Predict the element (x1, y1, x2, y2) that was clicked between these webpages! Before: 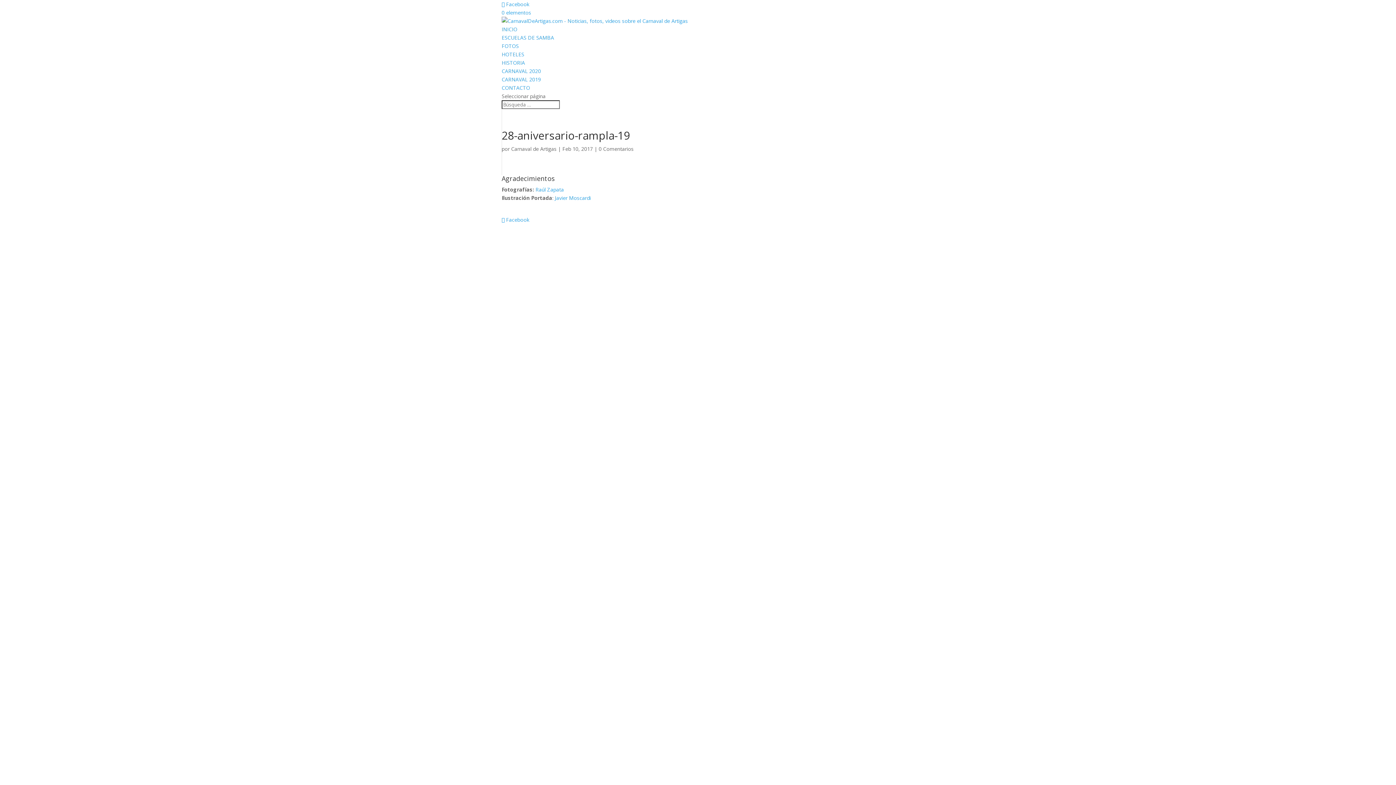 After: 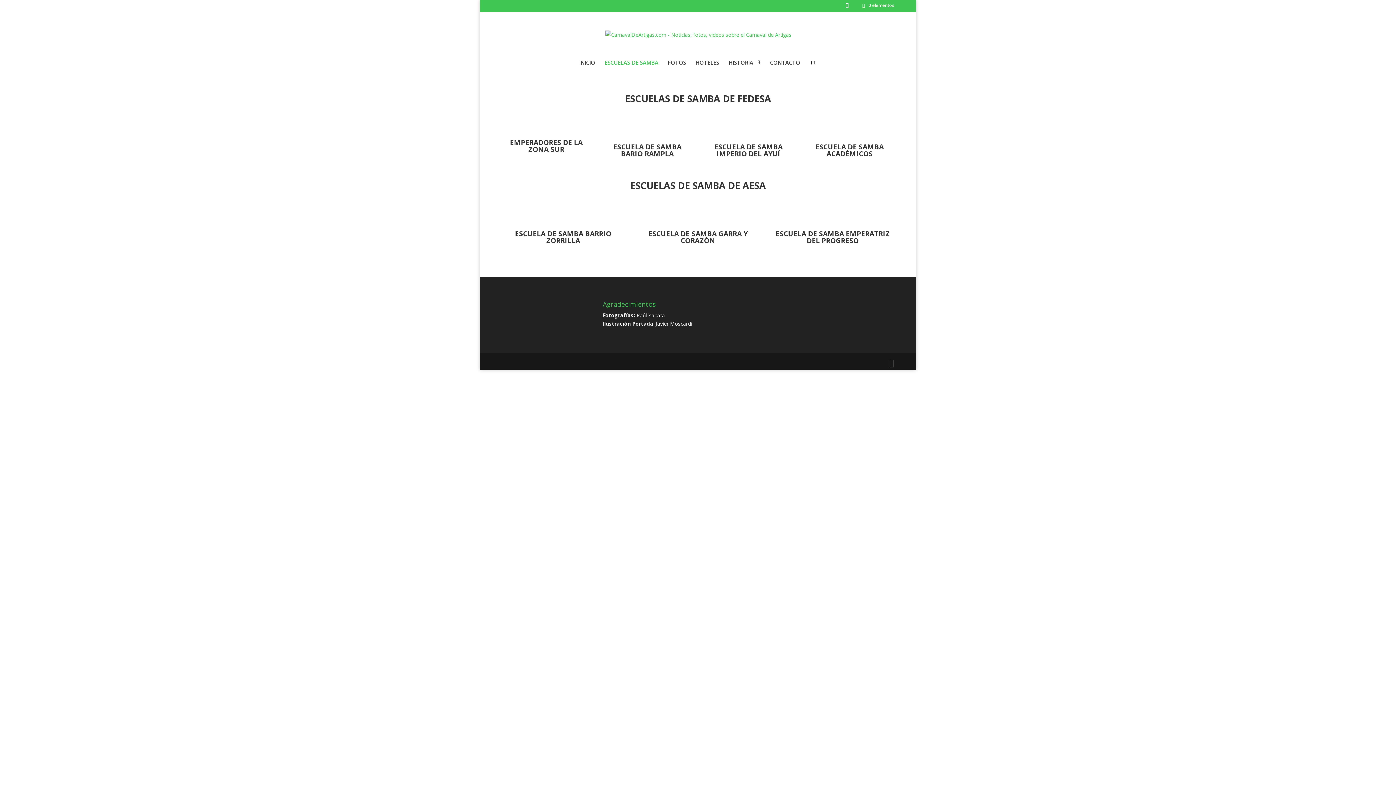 Action: bbox: (501, 34, 554, 41) label: ESCUELAS DE SAMBA